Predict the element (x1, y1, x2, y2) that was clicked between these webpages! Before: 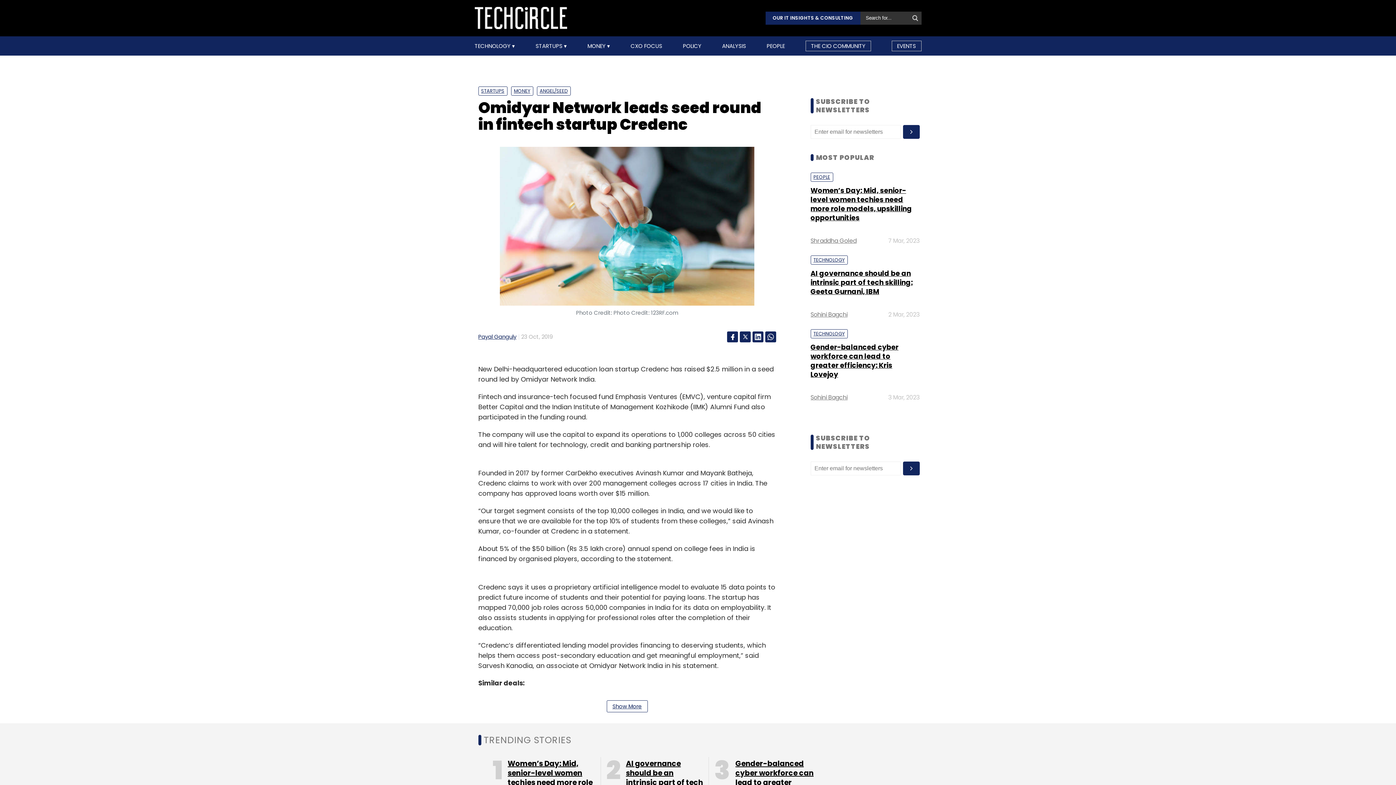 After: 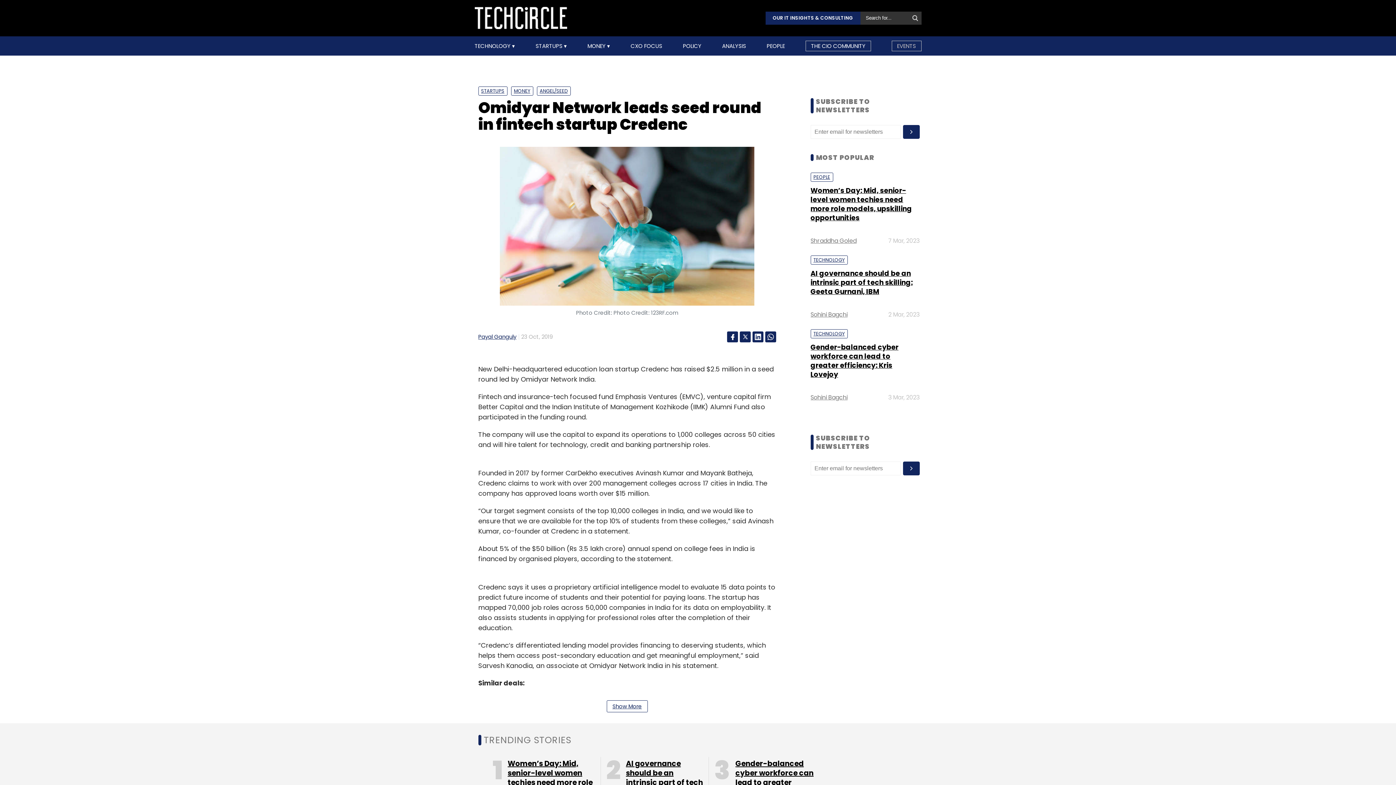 Action: bbox: (891, 40, 921, 51) label: EVENTS